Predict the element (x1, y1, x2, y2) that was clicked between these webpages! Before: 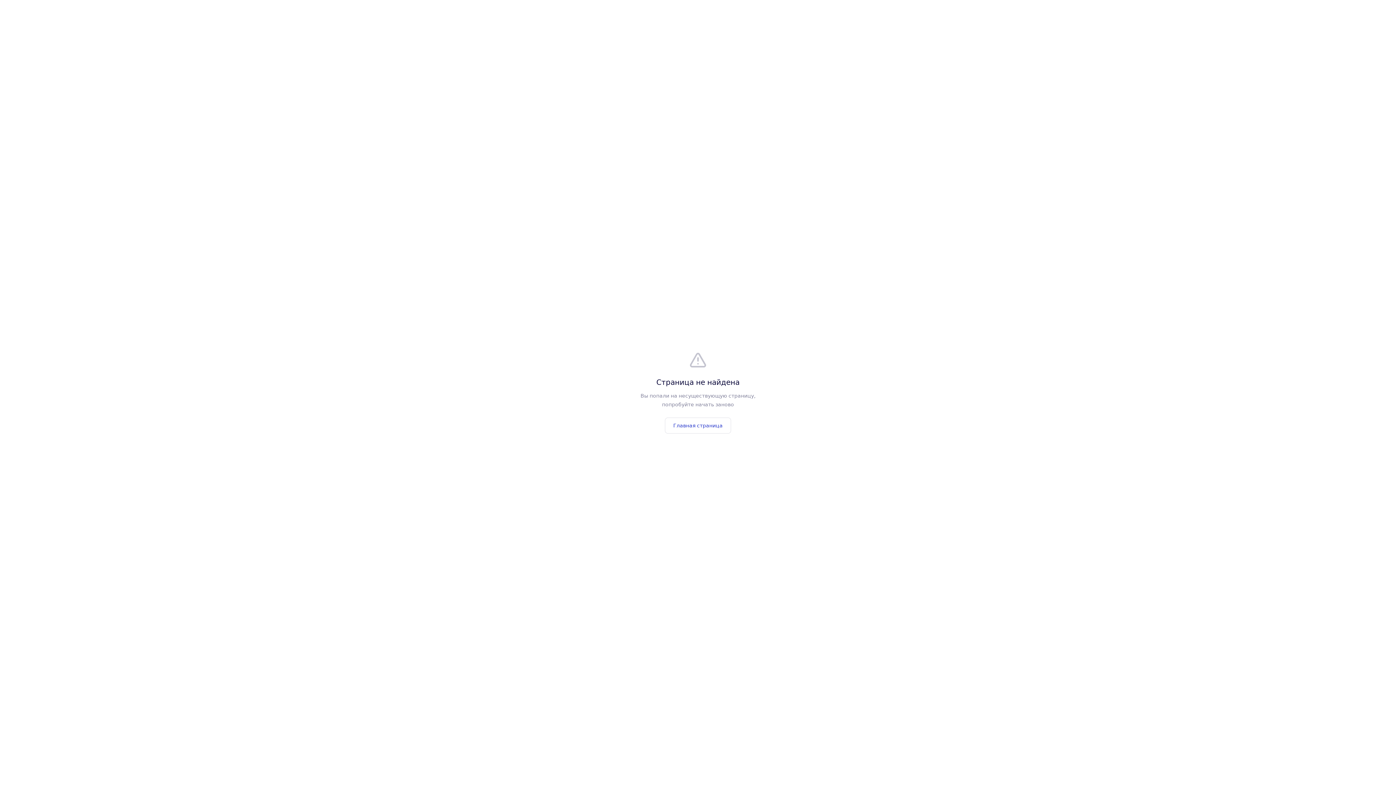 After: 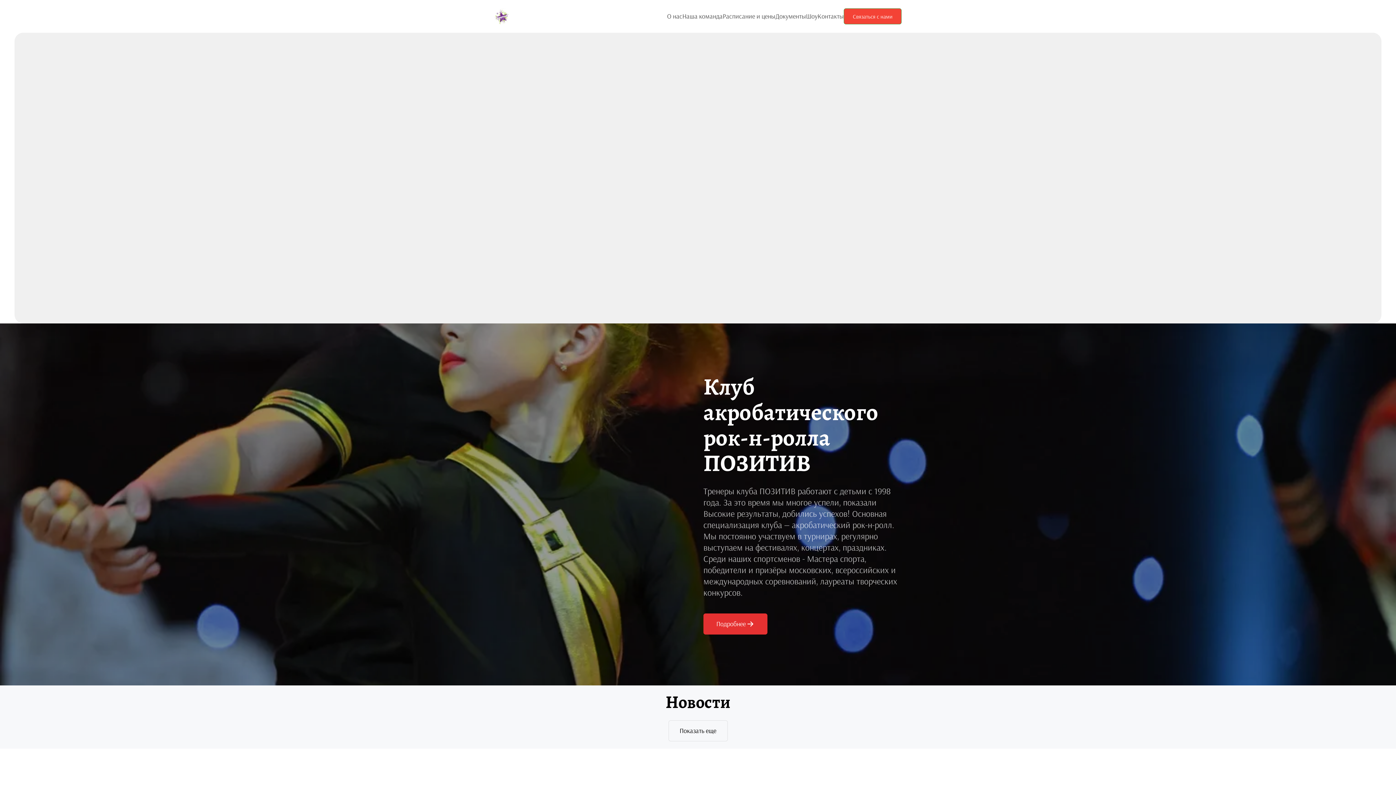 Action: label: Главная страница bbox: (665, 417, 731, 433)